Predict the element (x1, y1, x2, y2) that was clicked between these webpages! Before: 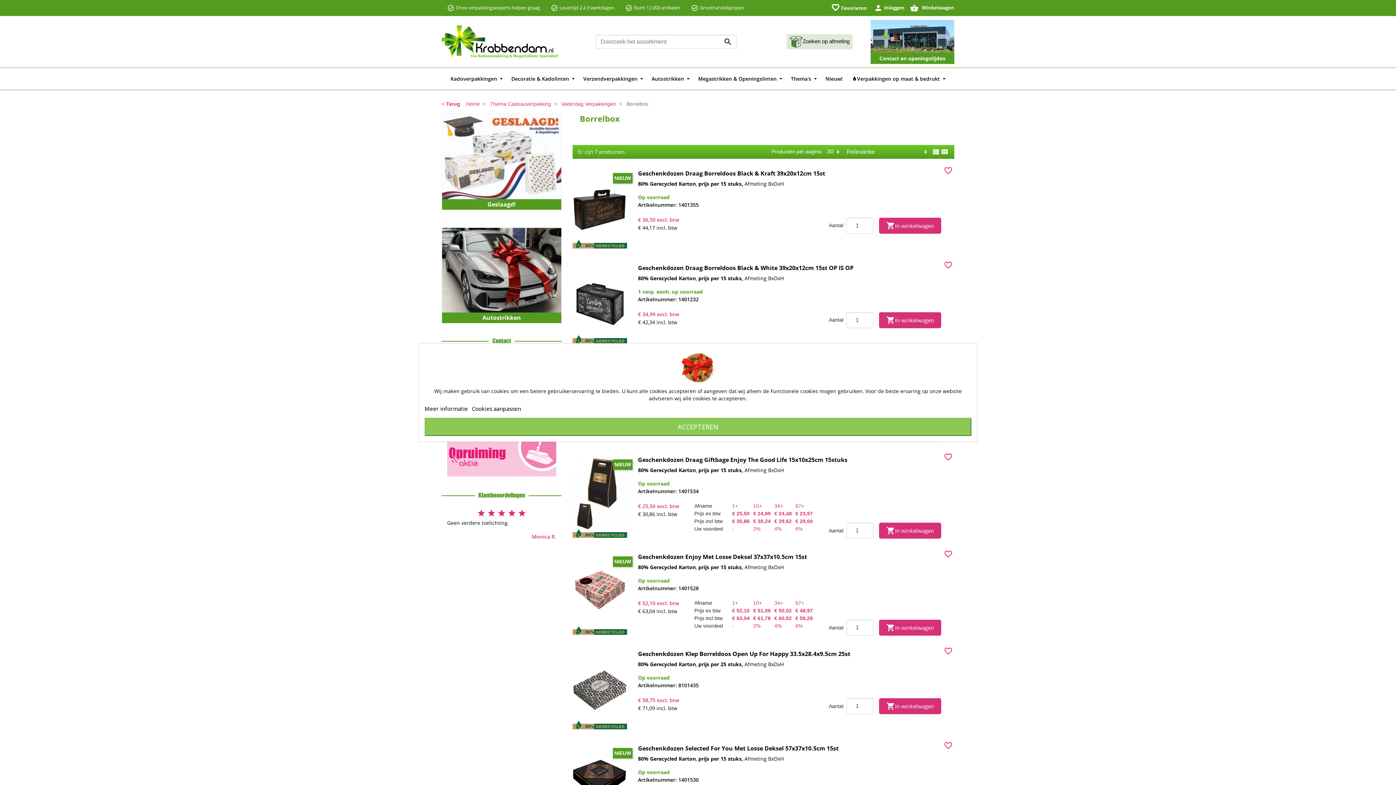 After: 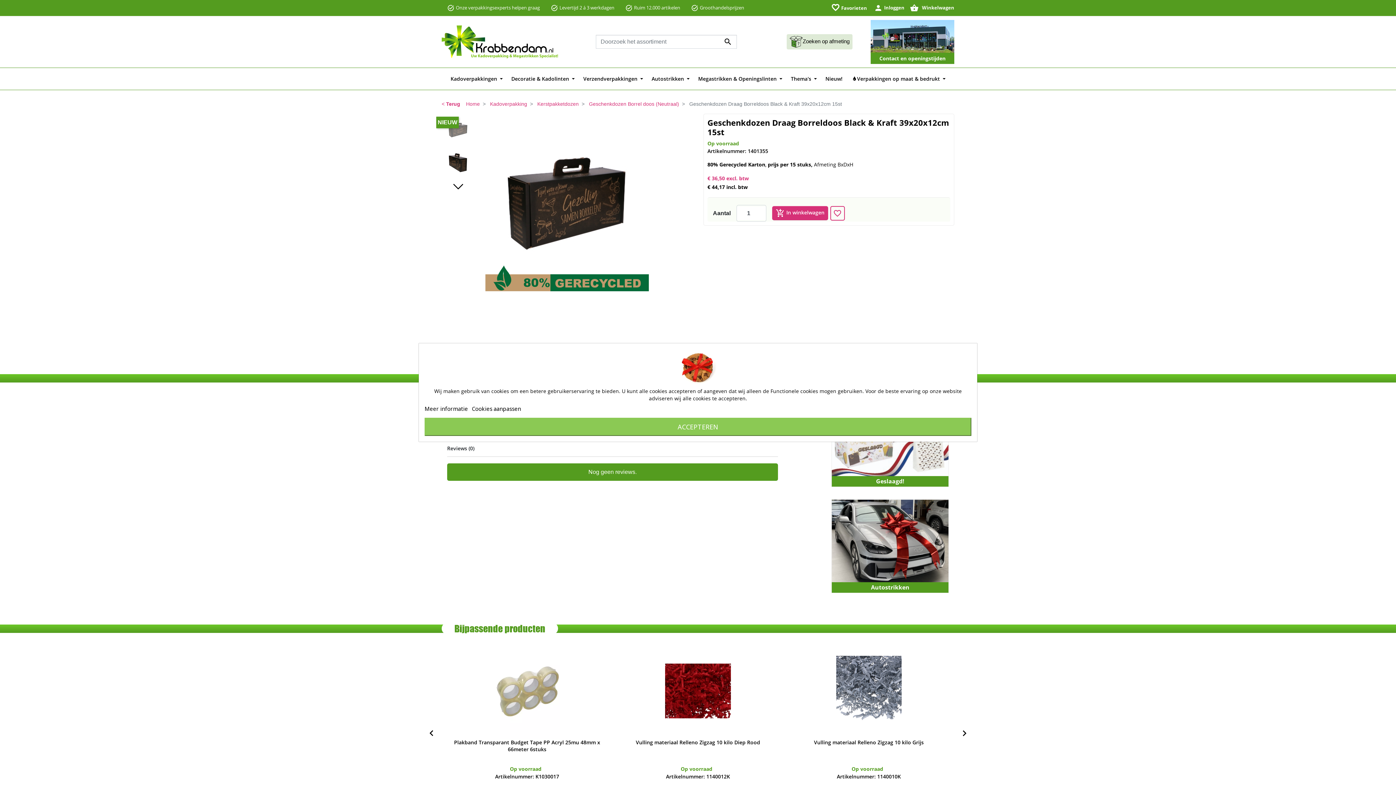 Action: label: 
 bbox: (572, 170, 627, 249)